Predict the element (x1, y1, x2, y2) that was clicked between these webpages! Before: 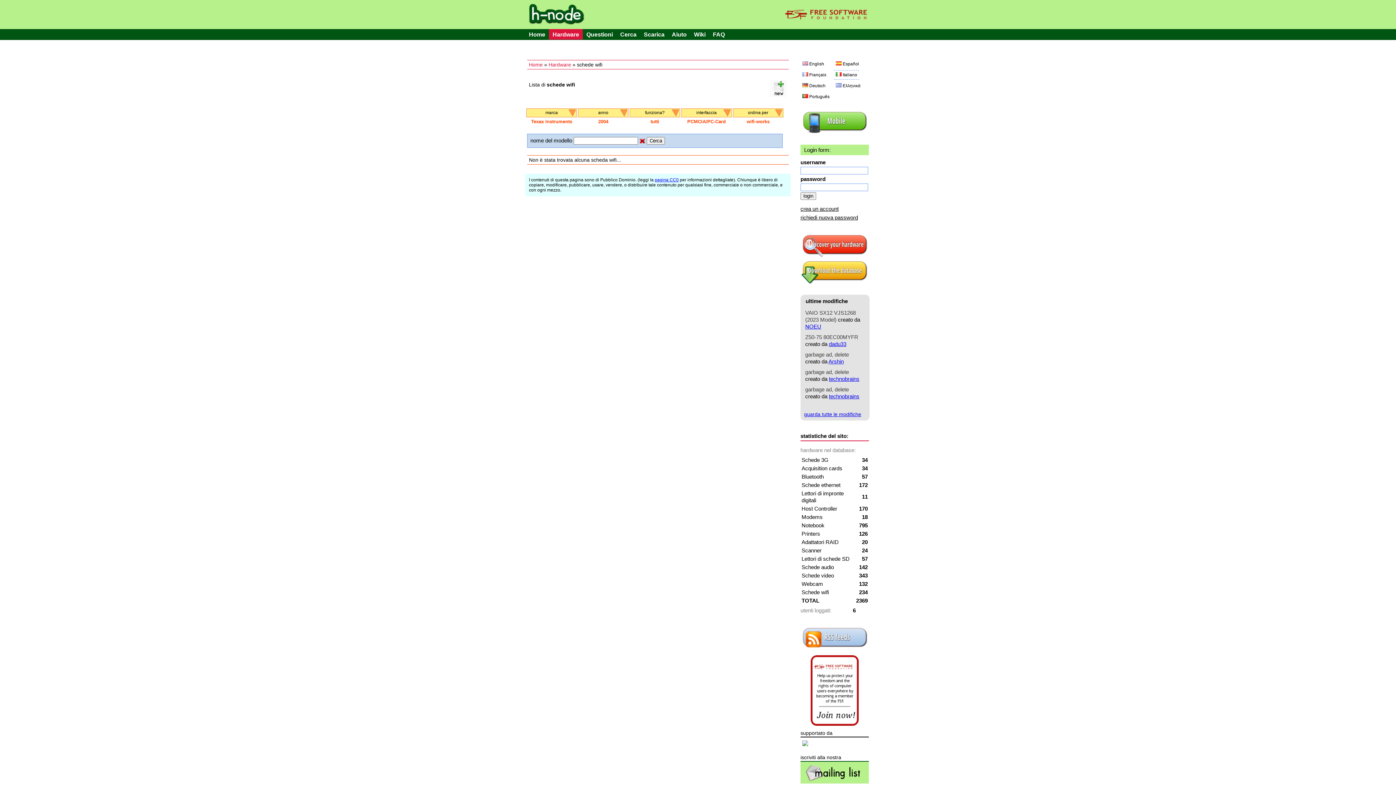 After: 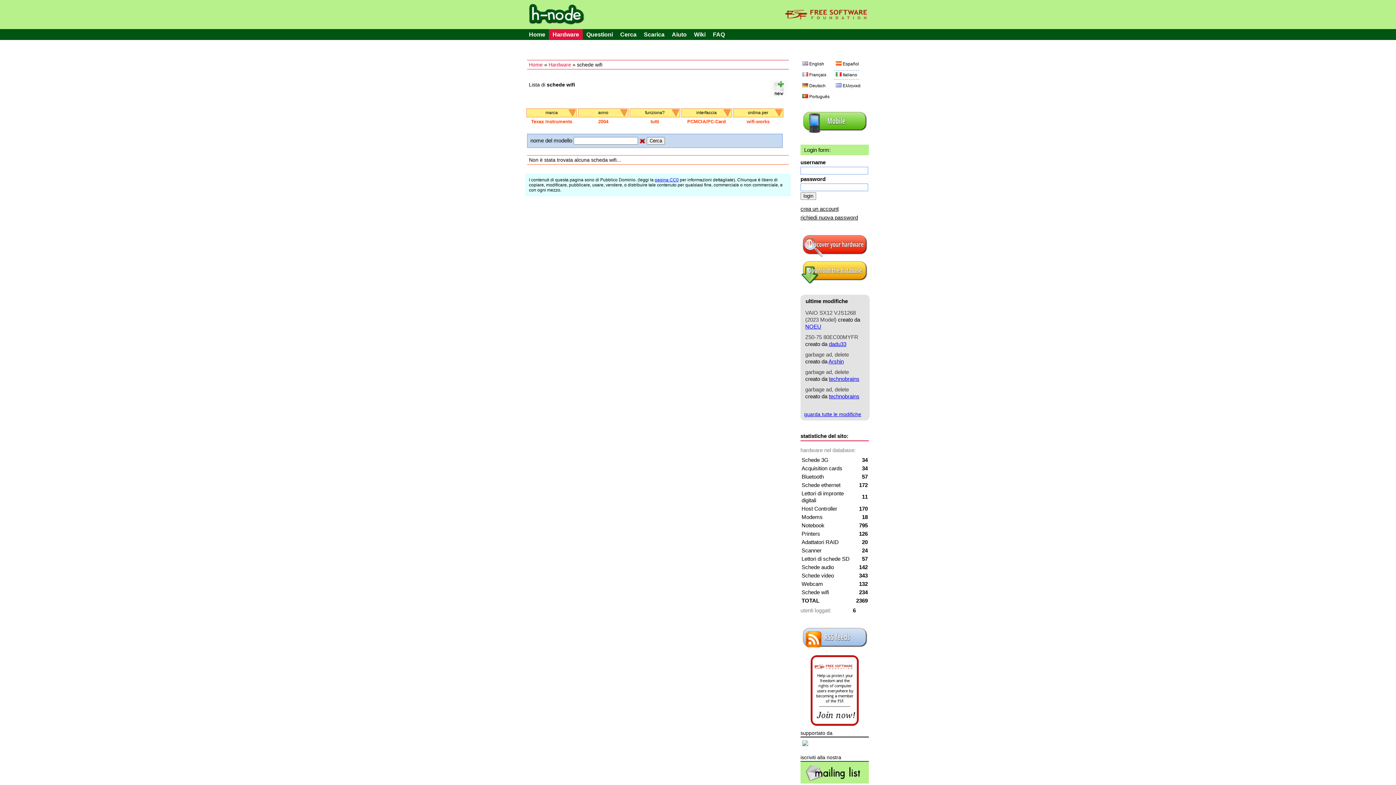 Action: label: Italiano bbox: (834, 70, 859, 79)